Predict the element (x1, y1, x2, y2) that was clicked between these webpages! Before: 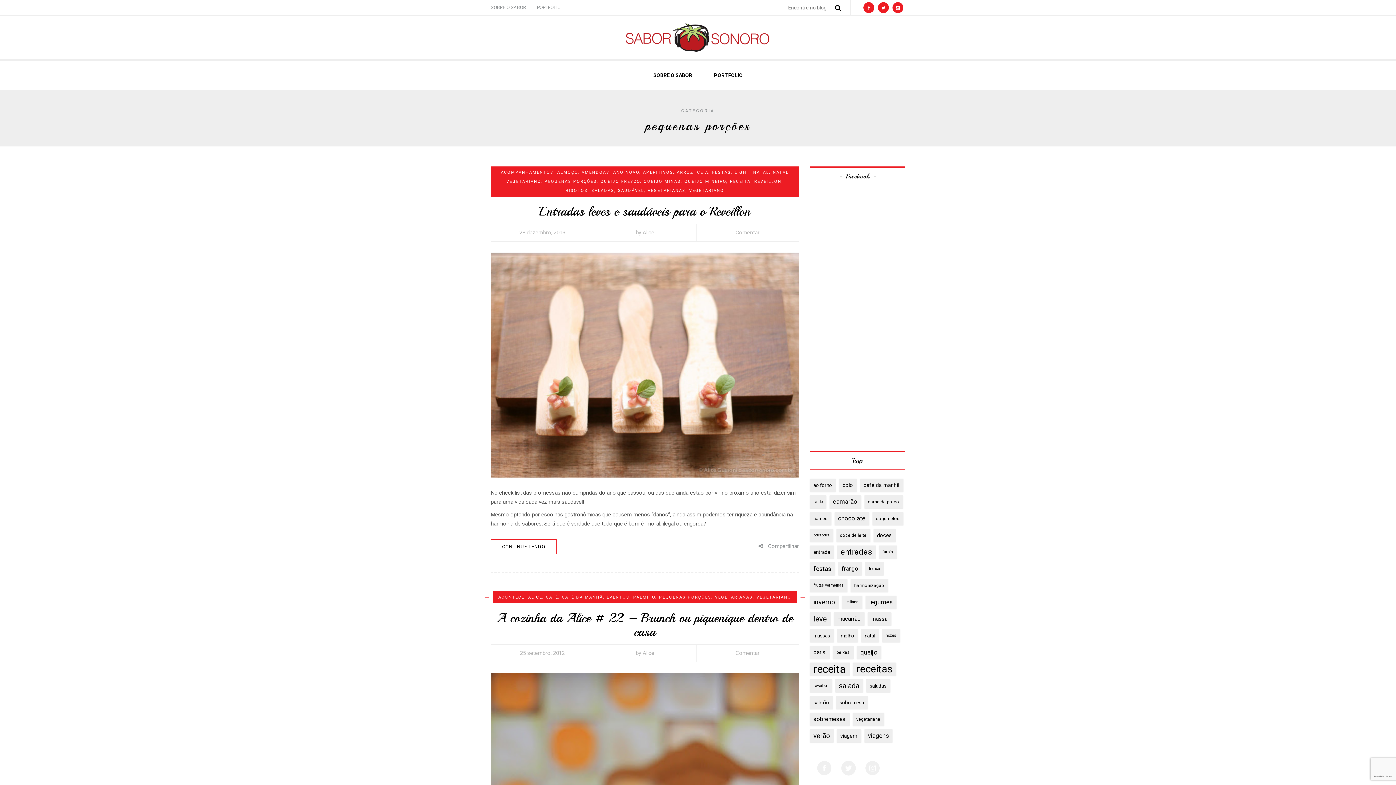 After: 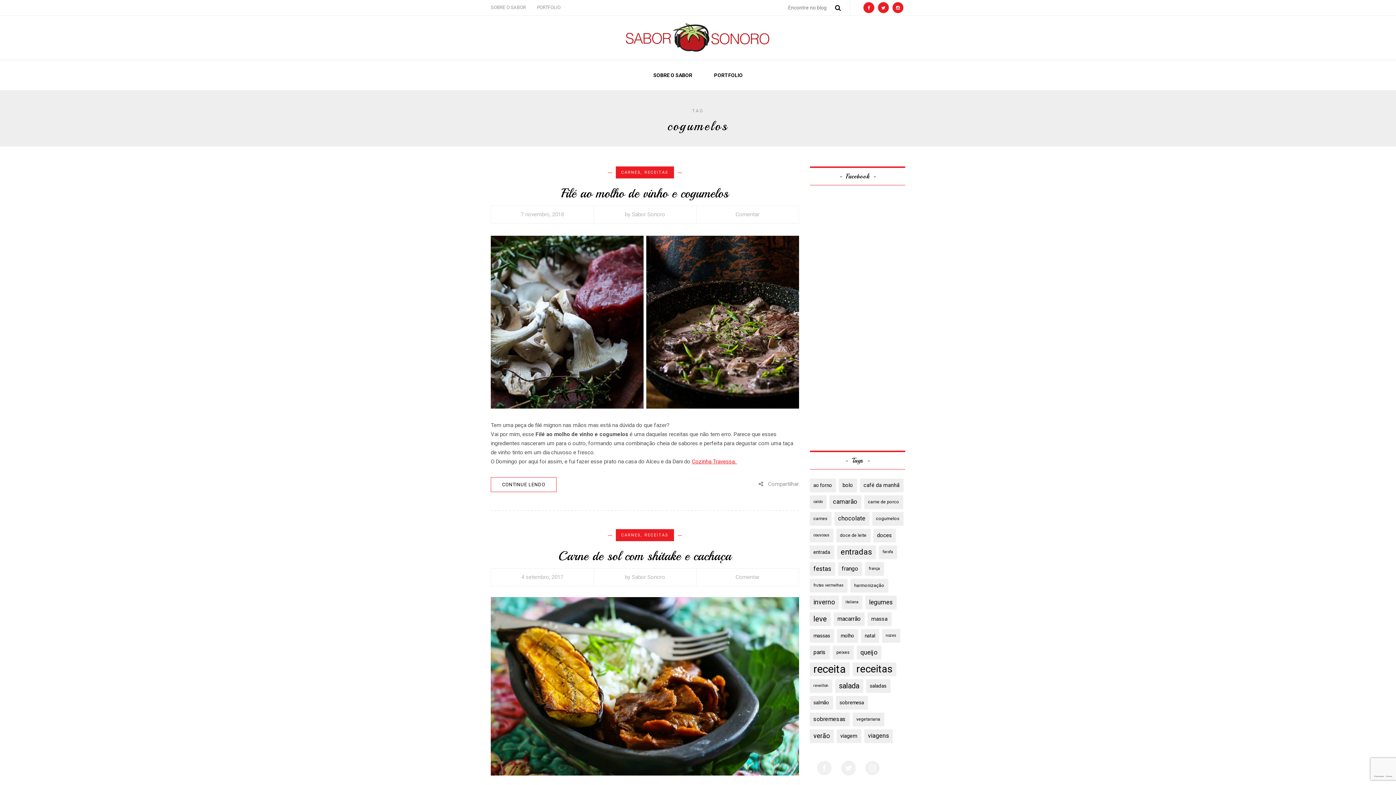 Action: bbox: (872, 512, 903, 525) label: cogumelos (5 itens)